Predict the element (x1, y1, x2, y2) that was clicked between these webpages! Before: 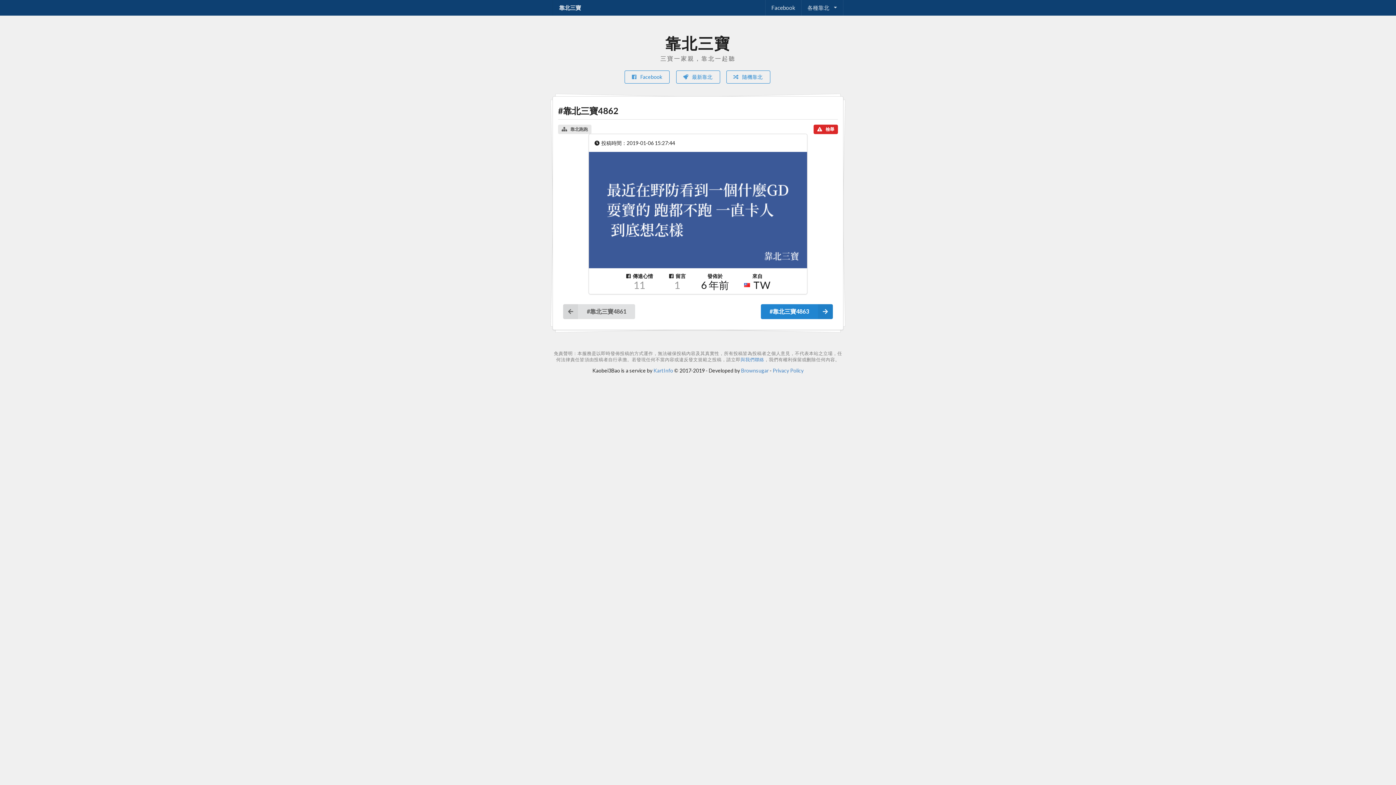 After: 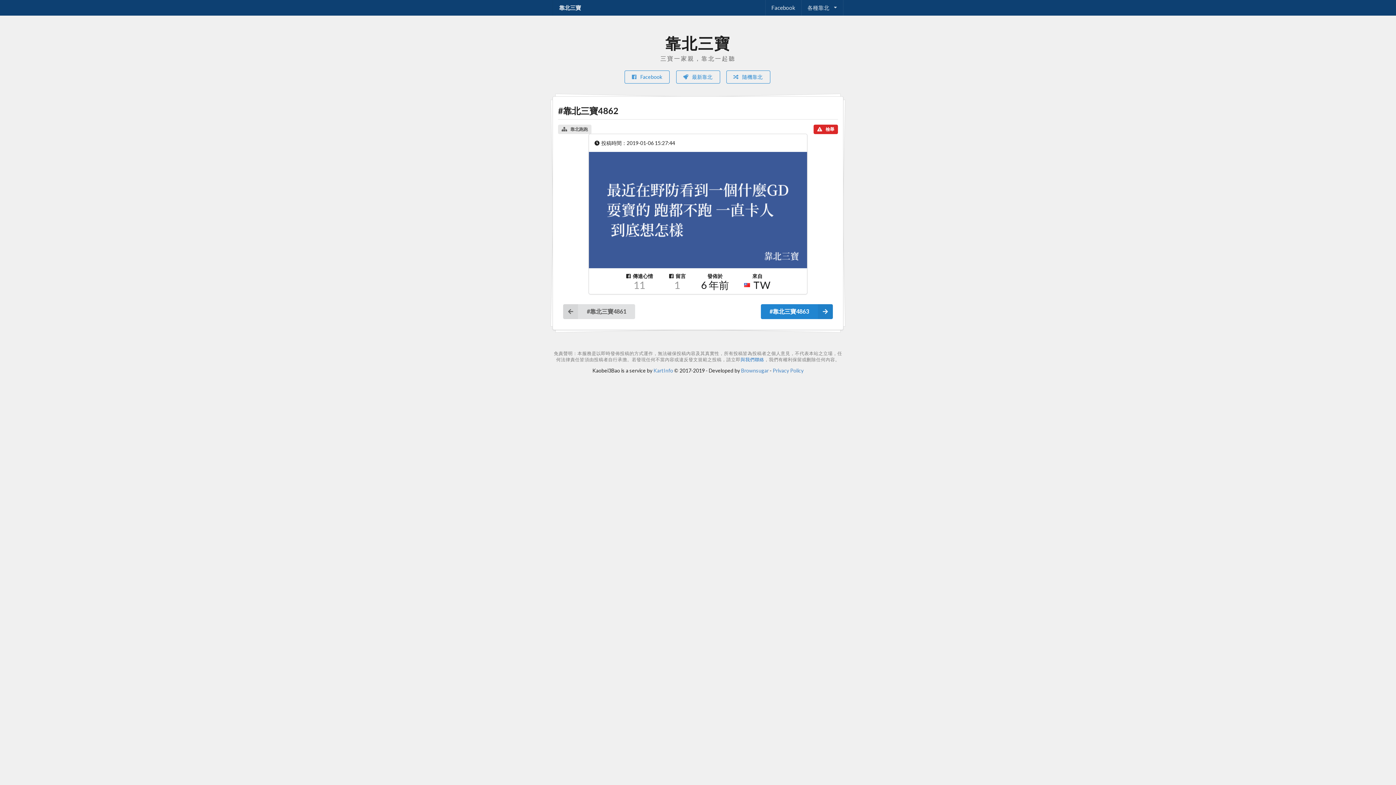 Action: bbox: (740, 356, 764, 362) label: 與我們聯絡